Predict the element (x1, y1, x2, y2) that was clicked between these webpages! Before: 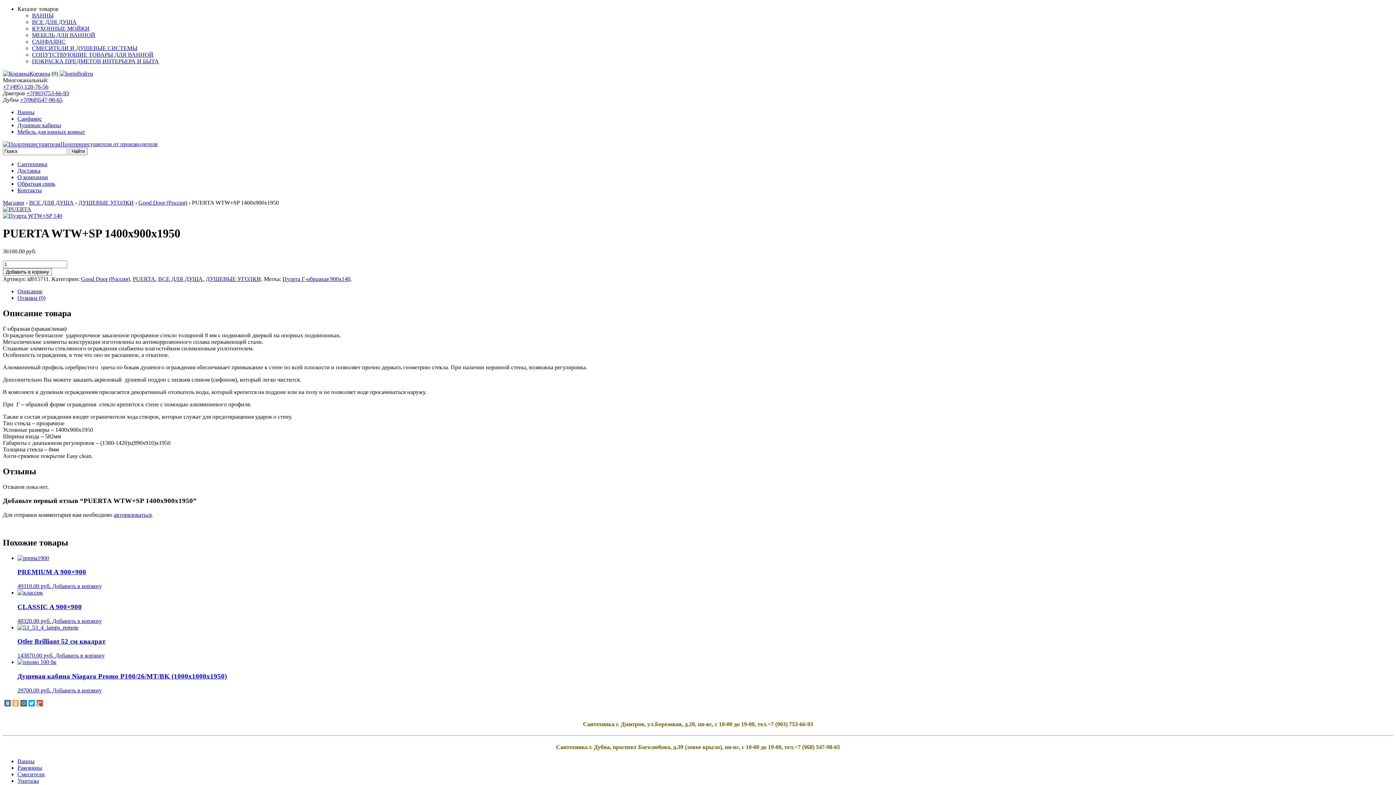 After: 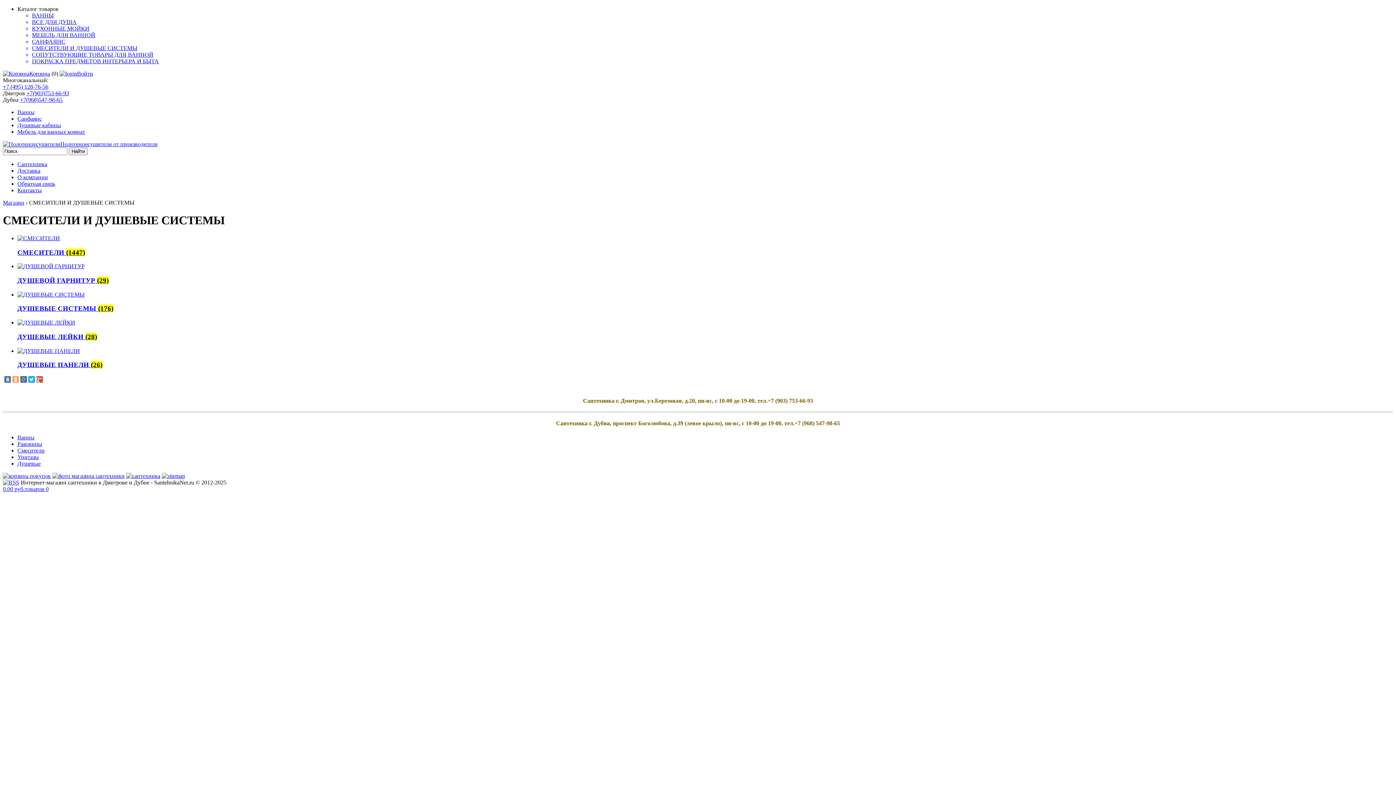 Action: bbox: (17, 771, 44, 777) label: Смесители